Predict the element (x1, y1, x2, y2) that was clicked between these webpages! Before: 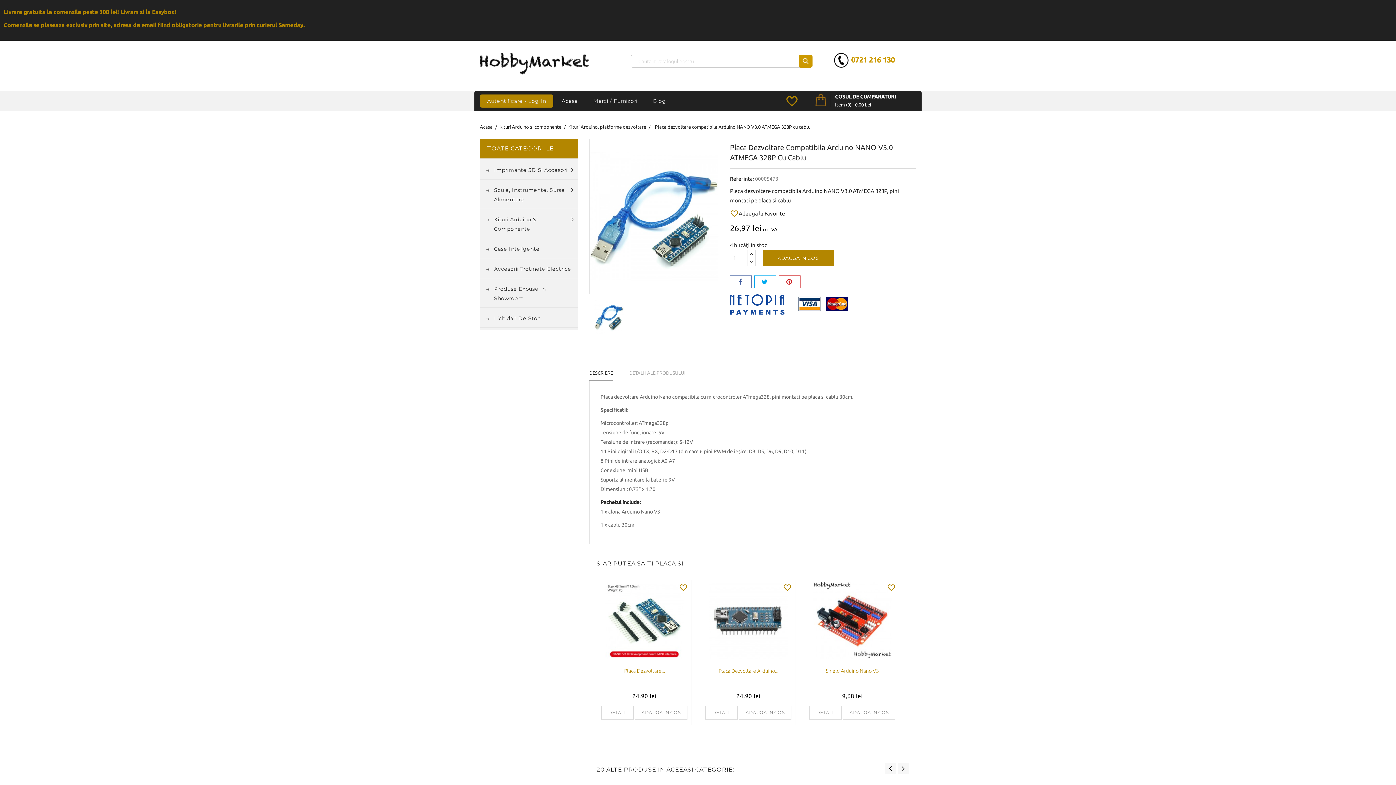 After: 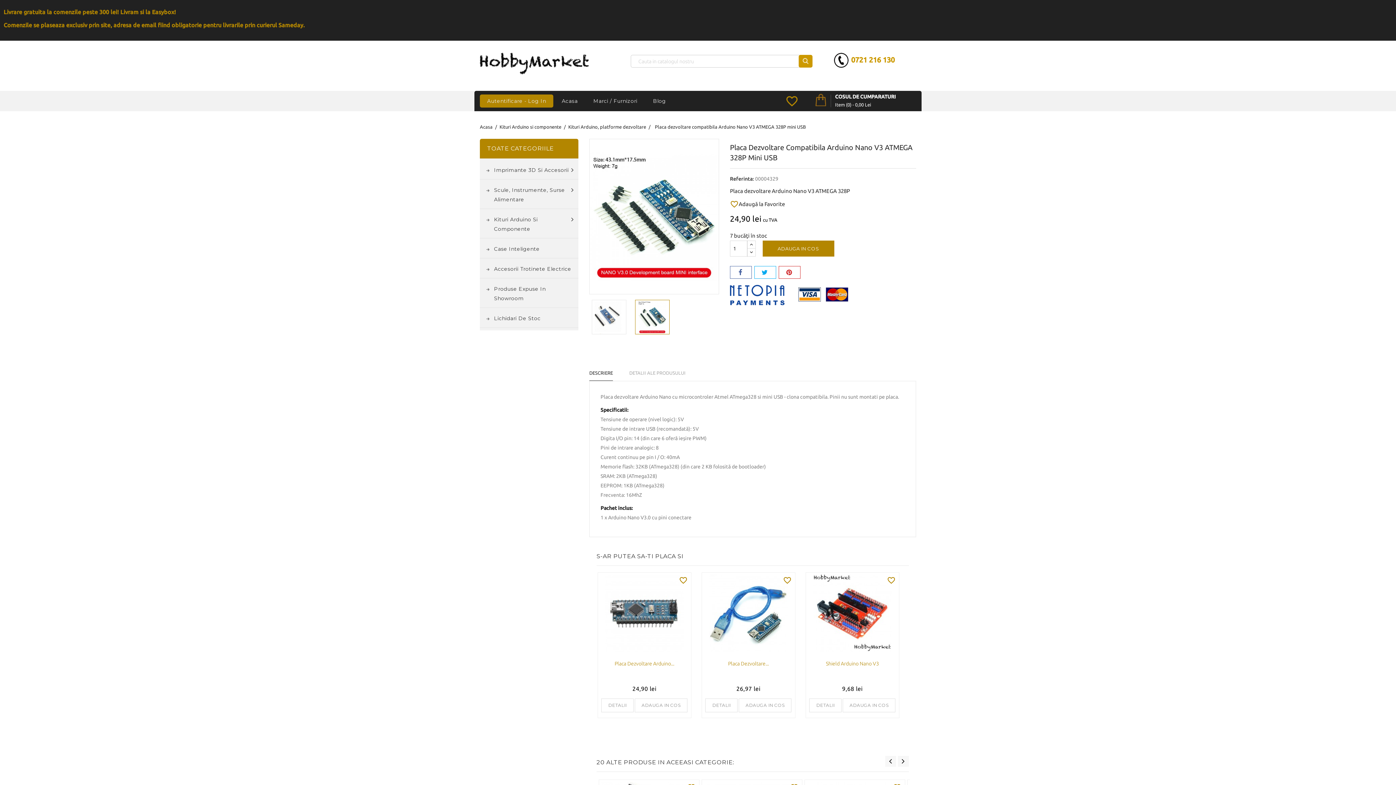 Action: bbox: (599, 582, 689, 659)